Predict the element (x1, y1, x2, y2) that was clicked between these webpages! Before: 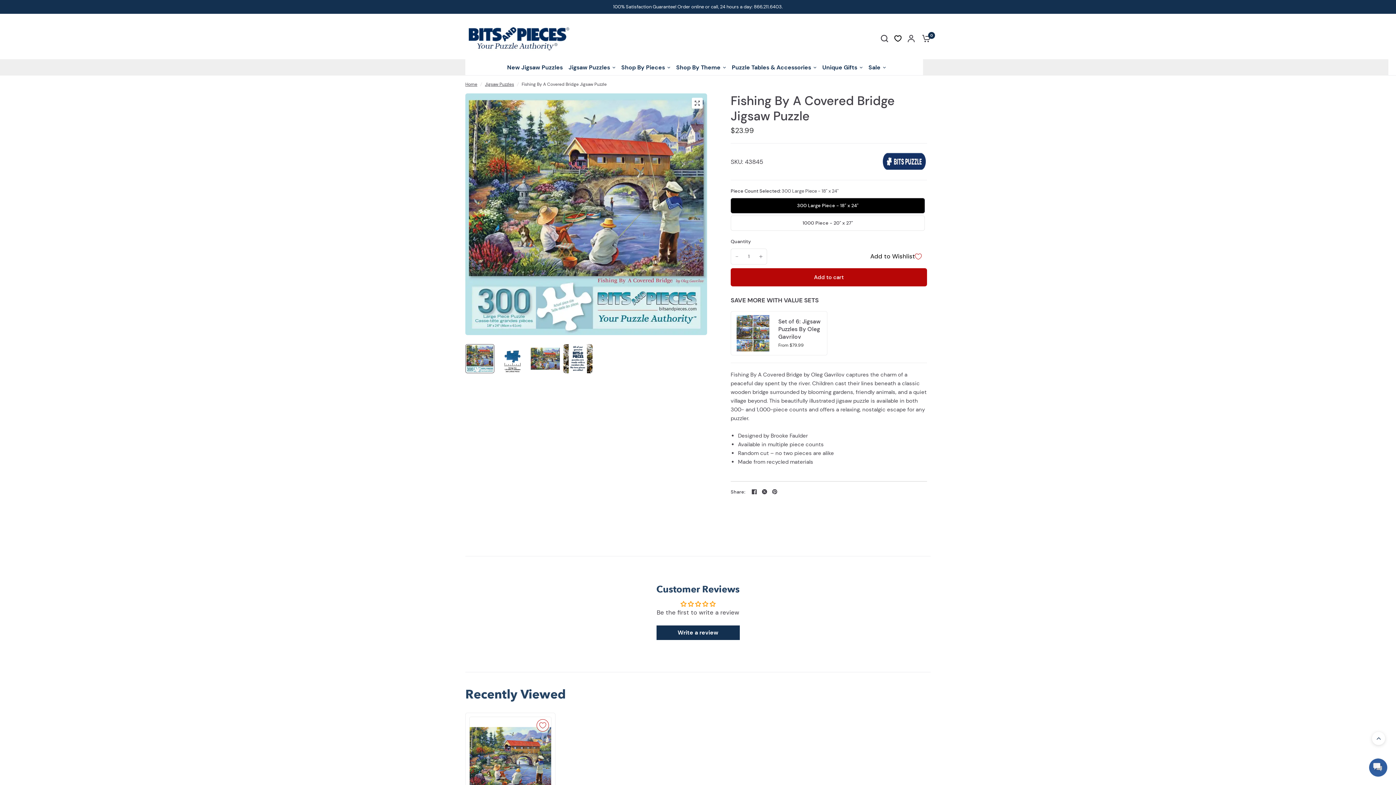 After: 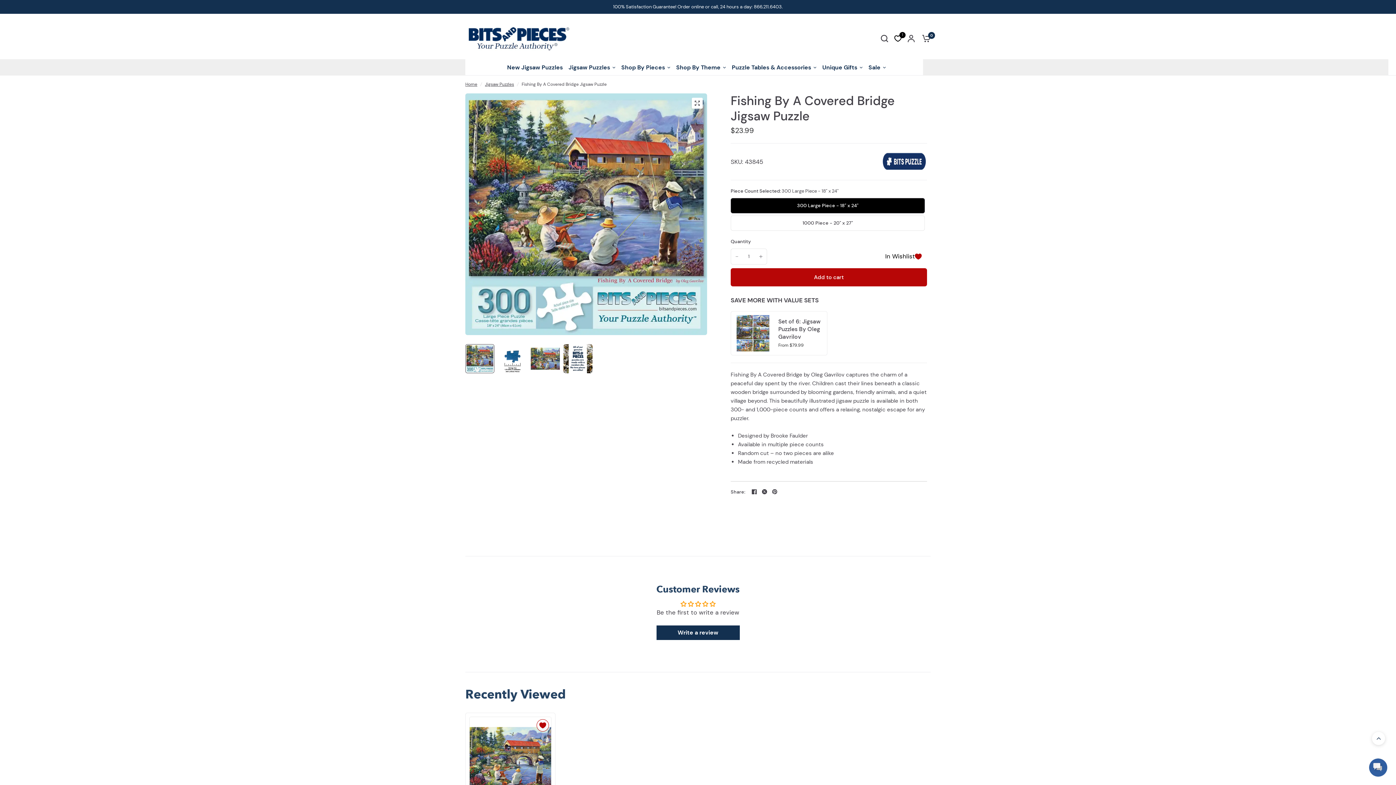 Action: label: Add to Wishlist bbox: (865, 248, 927, 264)